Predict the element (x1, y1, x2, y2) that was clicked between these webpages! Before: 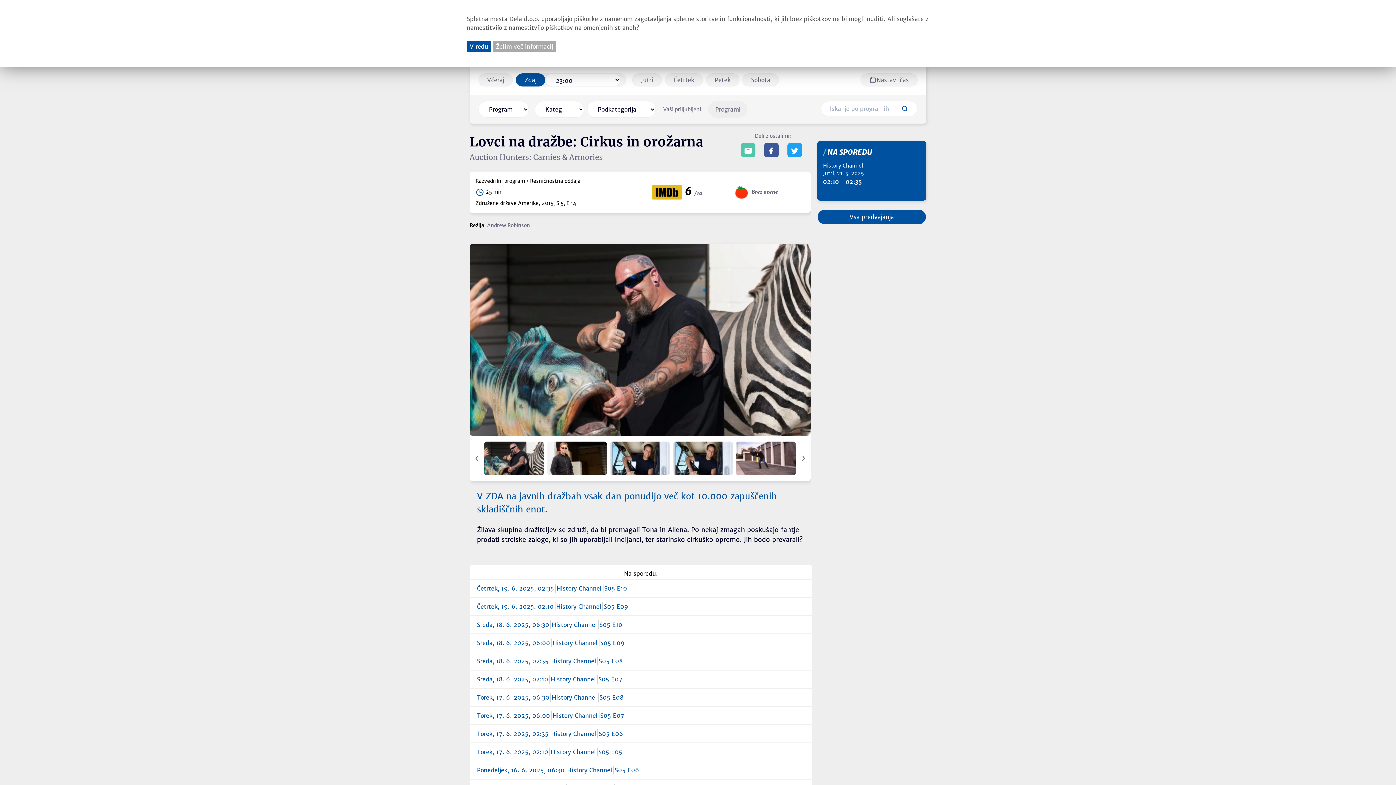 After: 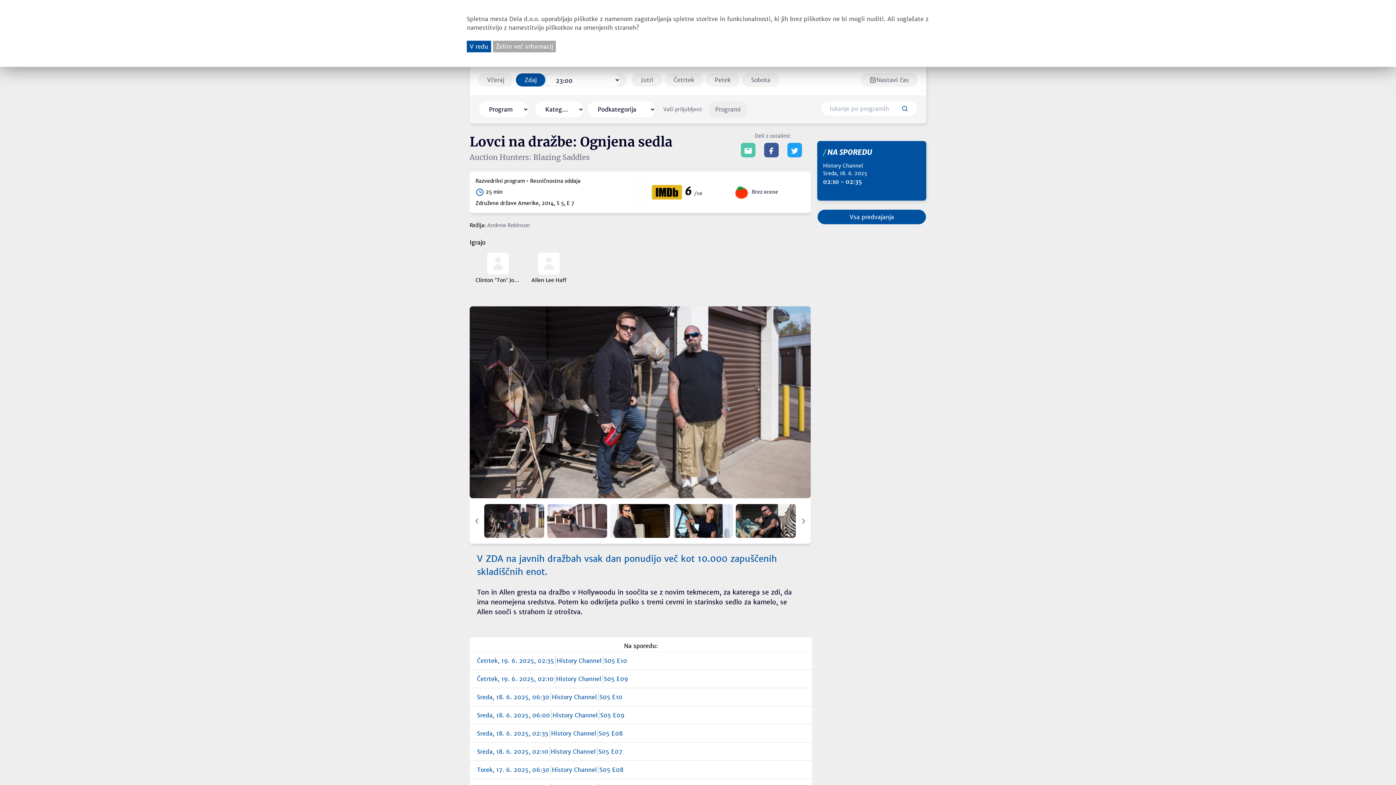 Action: label: Sreda, 18. 6. 2025, 02:10
History Channel
S05 E07 bbox: (477, 675, 805, 683)